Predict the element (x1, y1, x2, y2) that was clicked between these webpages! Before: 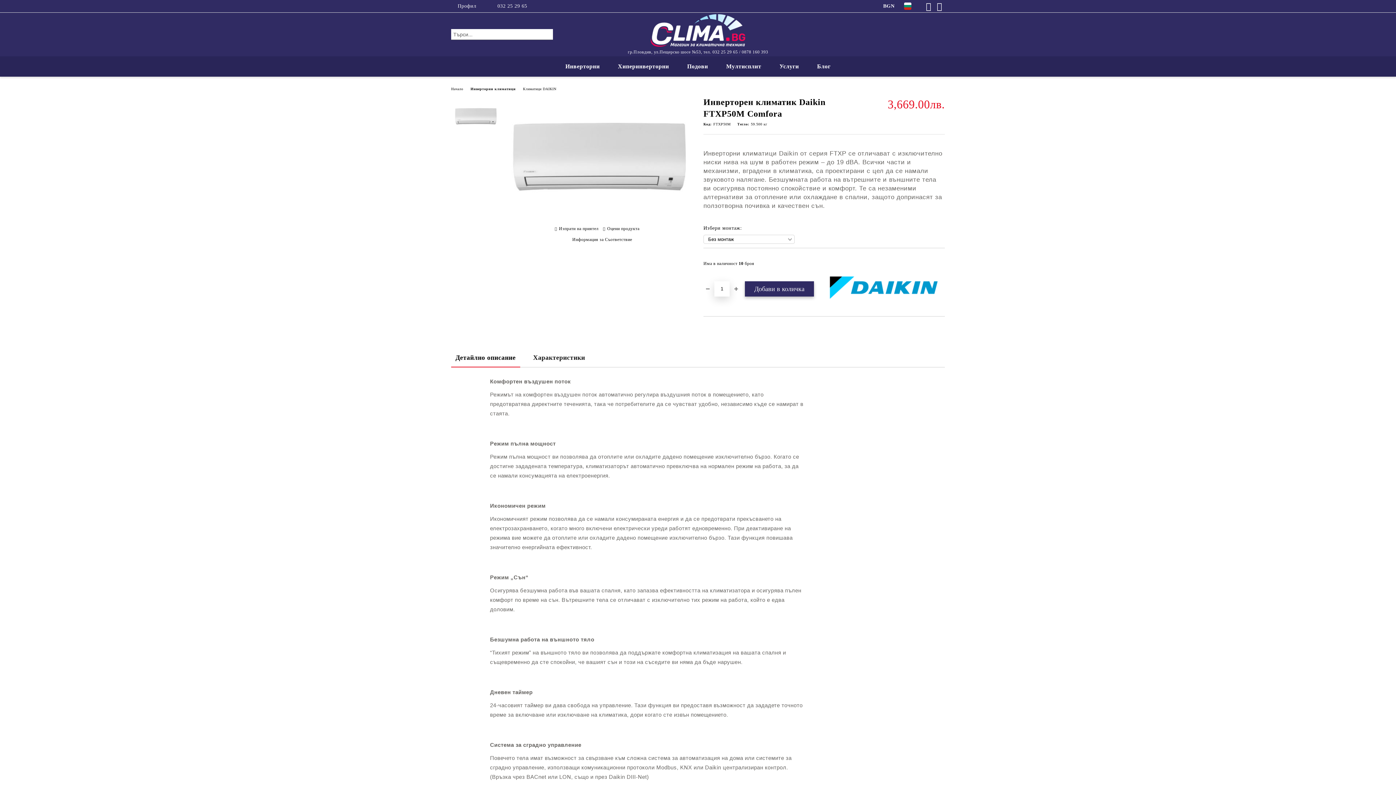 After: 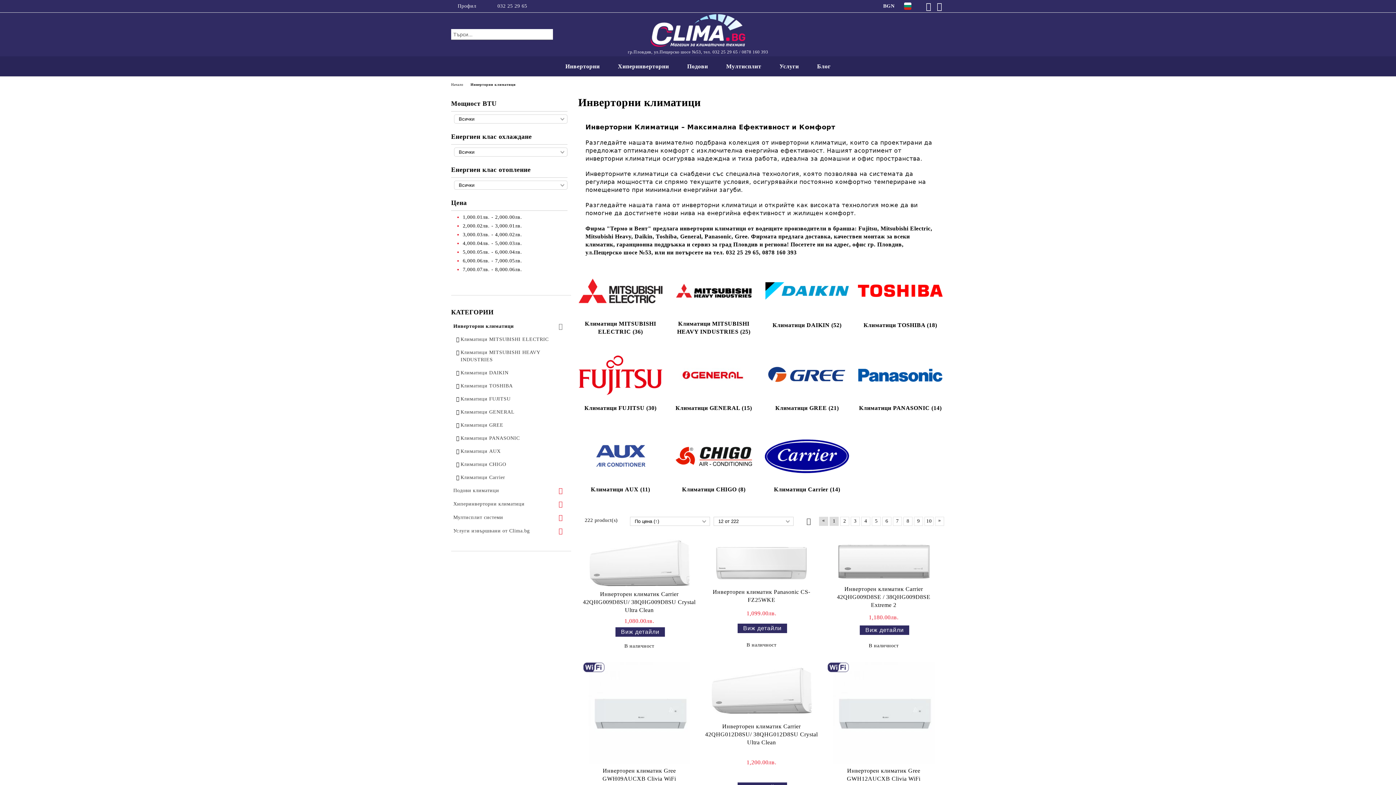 Action: bbox: (470, 86, 515, 90) label: Инверторни климатици